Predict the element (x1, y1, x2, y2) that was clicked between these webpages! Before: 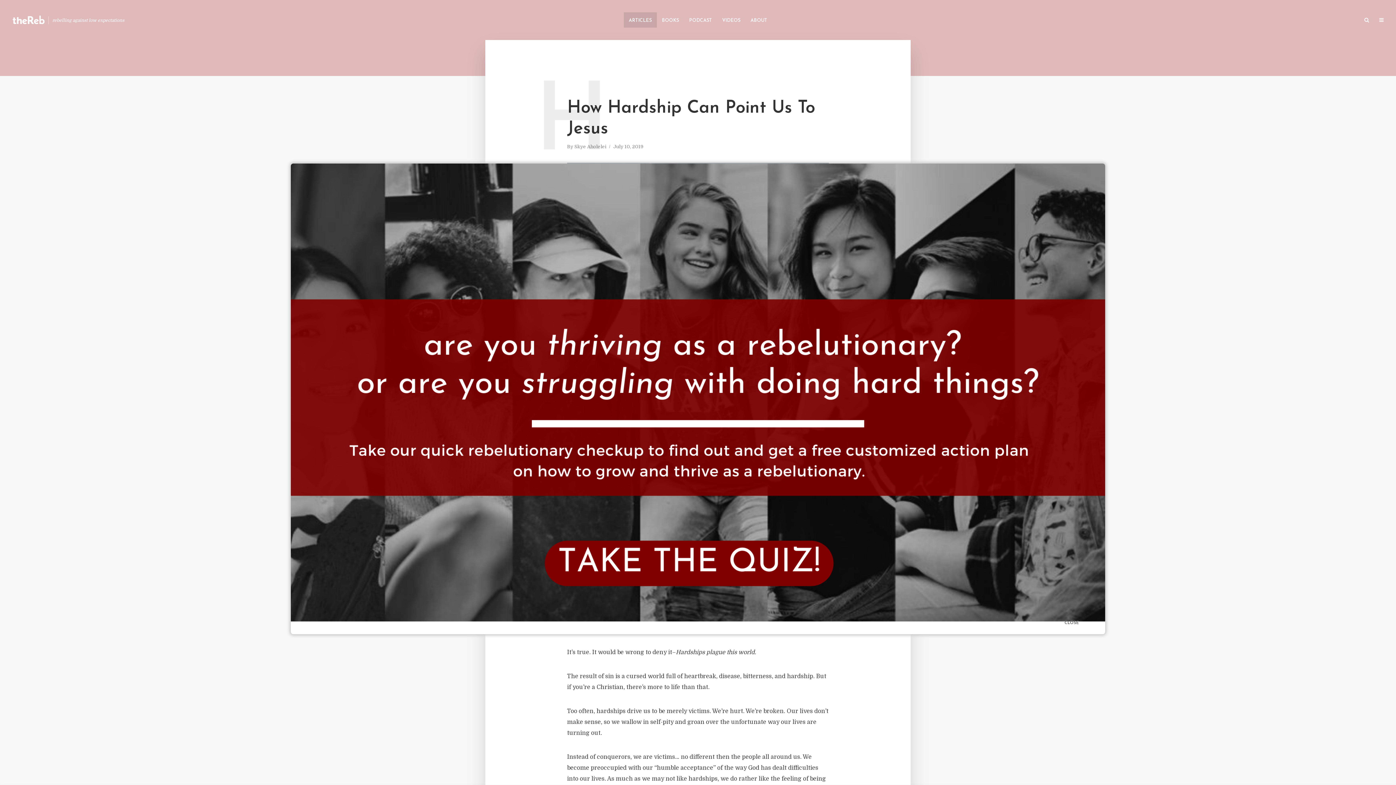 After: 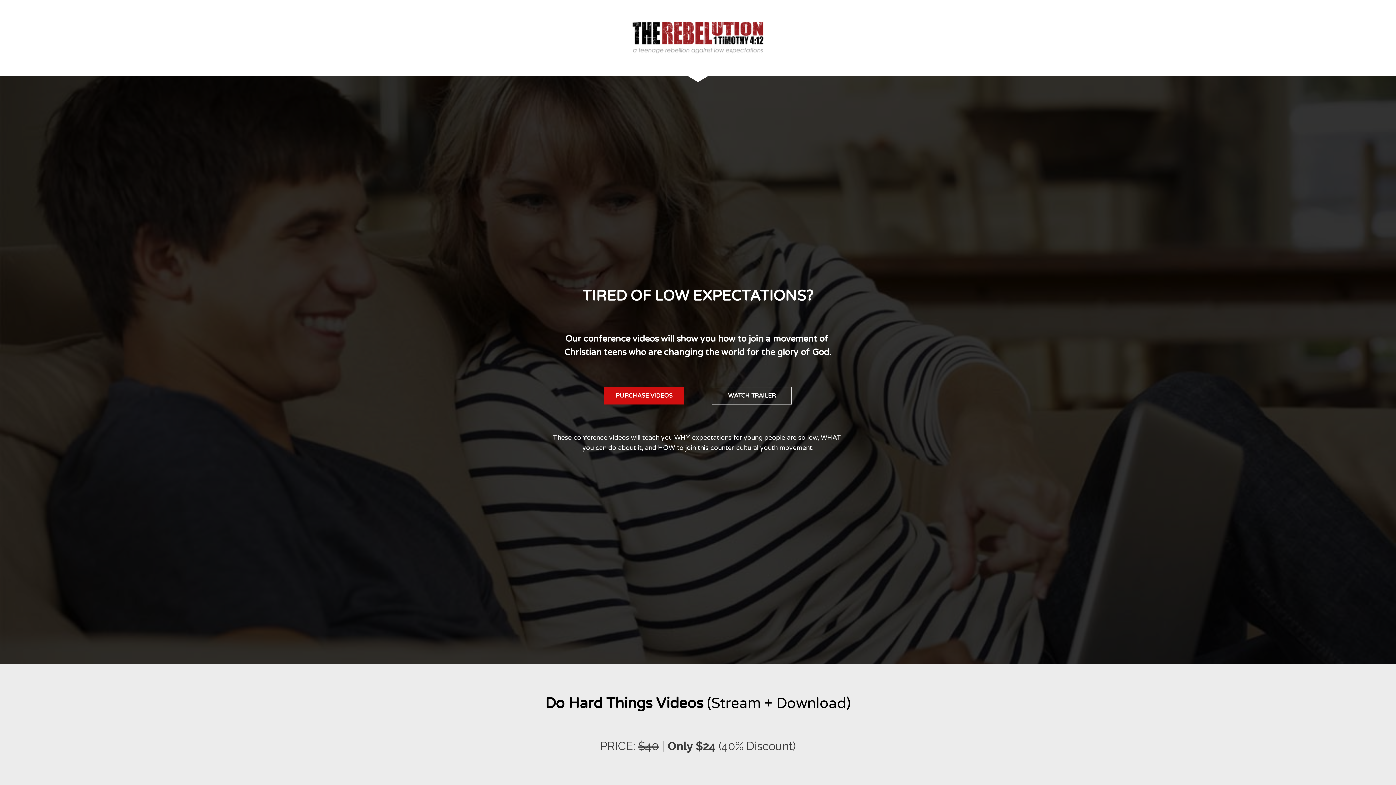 Action: label: VIDEOS bbox: (717, 12, 745, 27)